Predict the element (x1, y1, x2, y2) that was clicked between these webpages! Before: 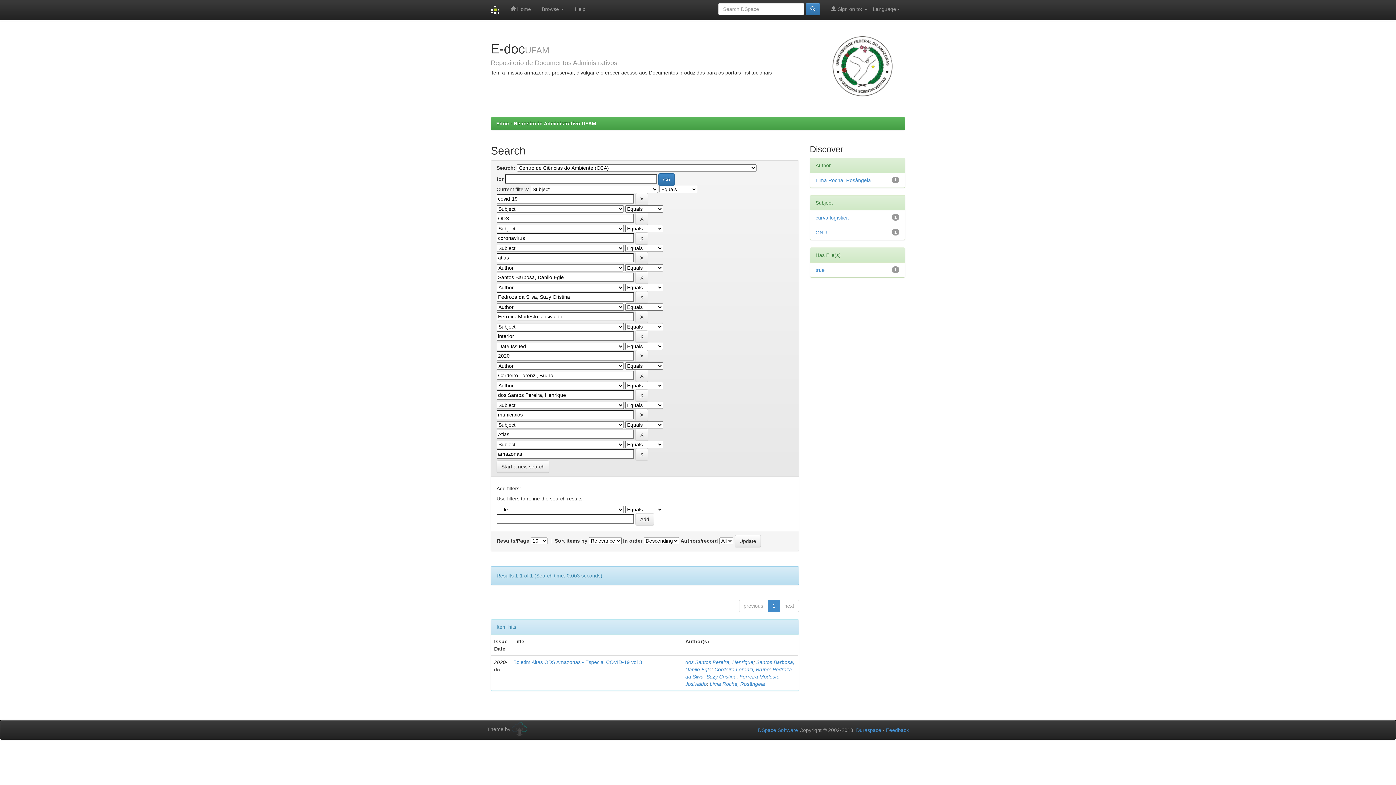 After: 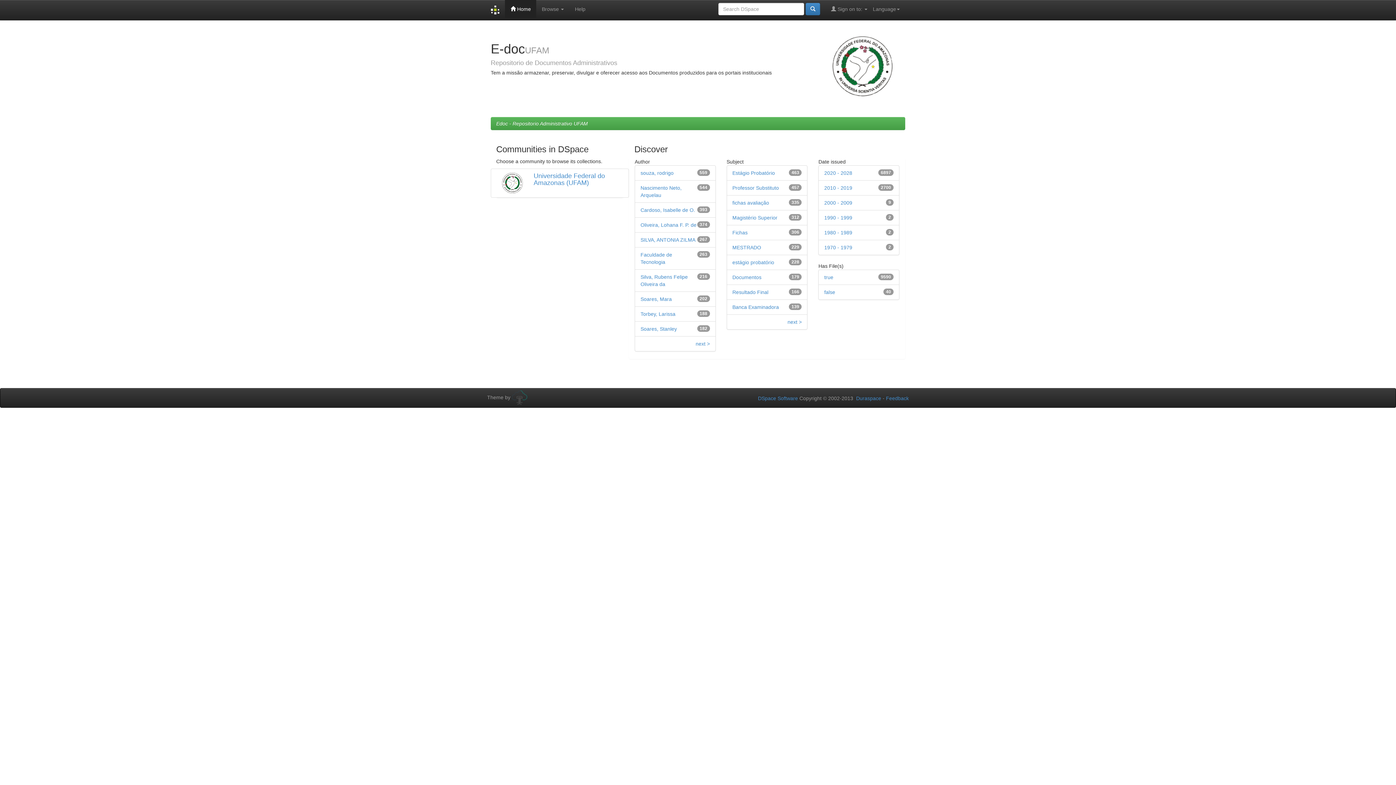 Action: bbox: (505, 0, 536, 18) label:  Home